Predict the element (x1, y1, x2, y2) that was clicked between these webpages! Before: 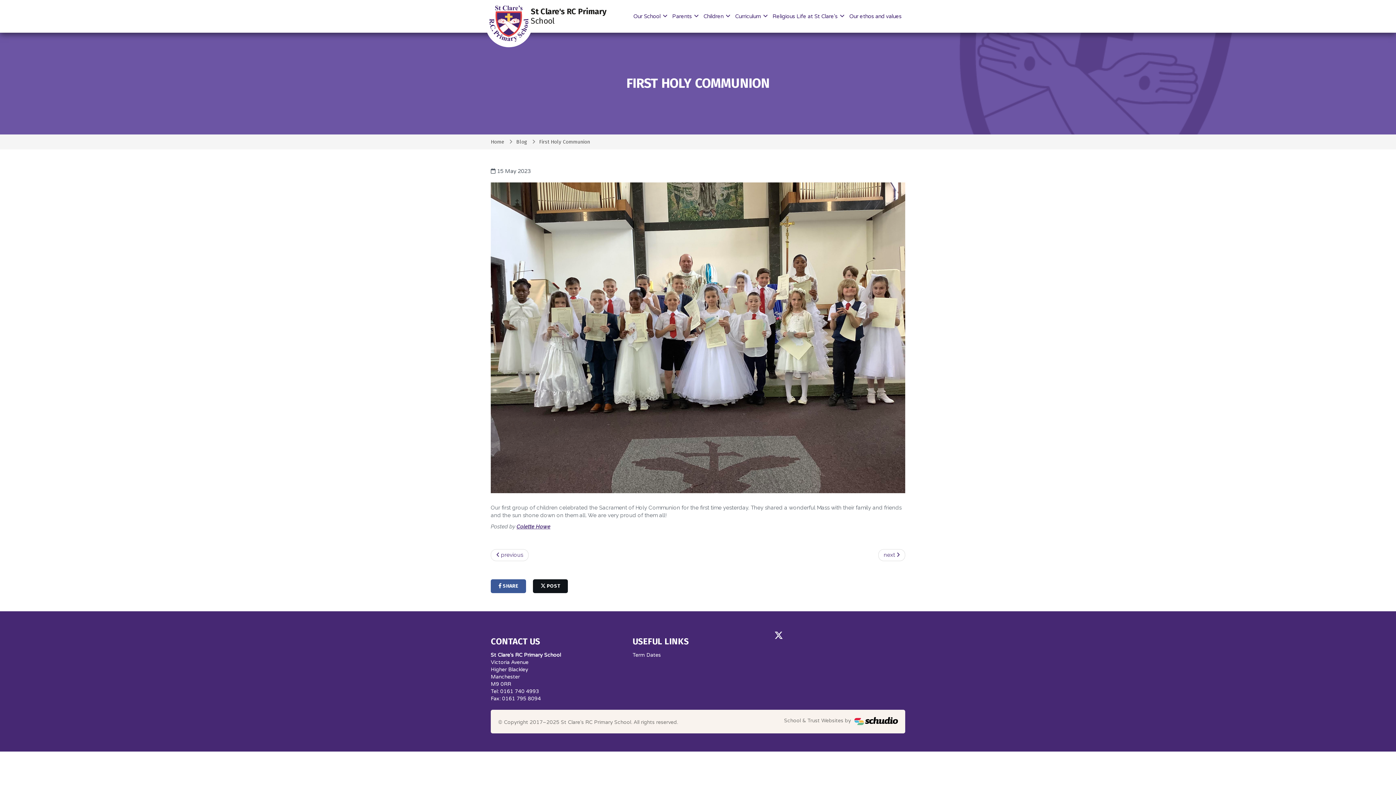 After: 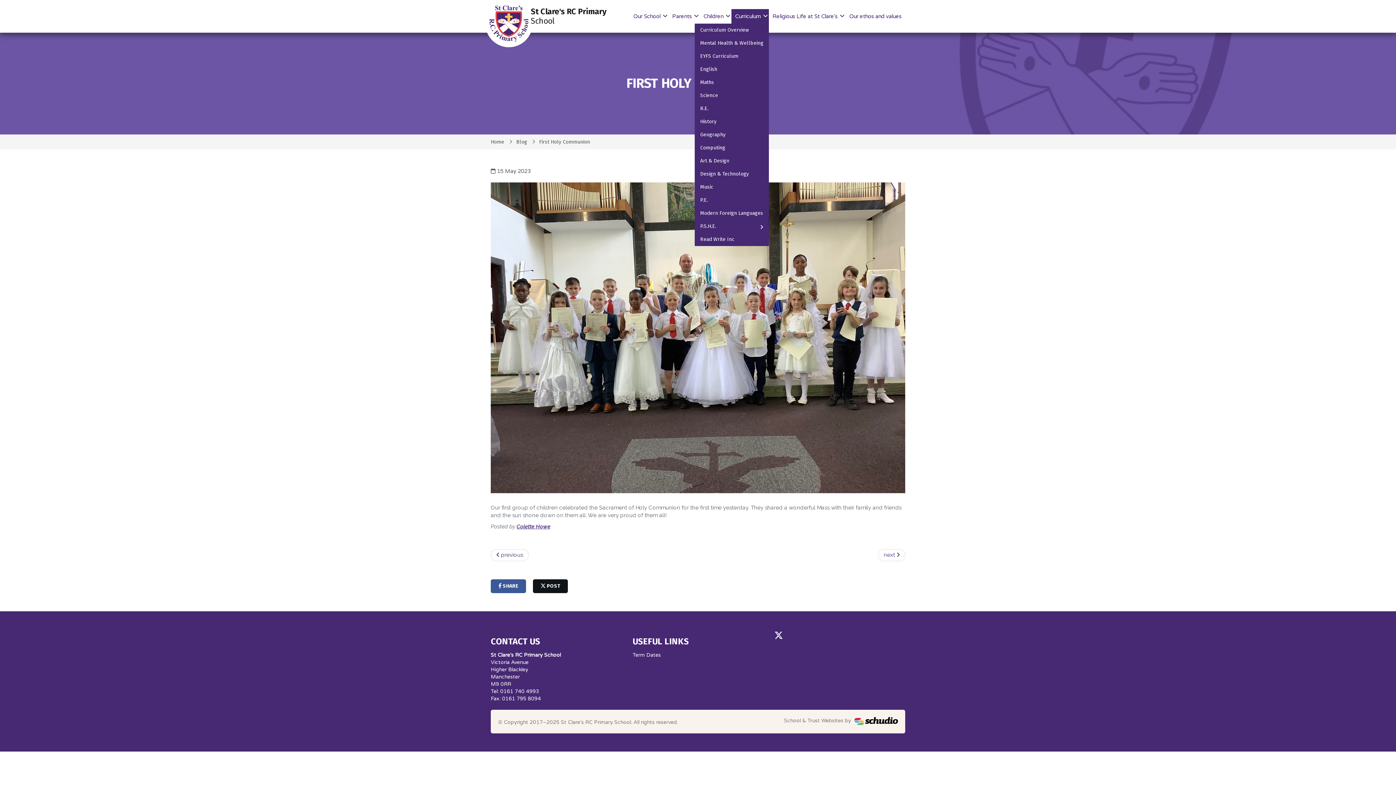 Action: bbox: (731, 9, 769, 23) label: Curriculum 